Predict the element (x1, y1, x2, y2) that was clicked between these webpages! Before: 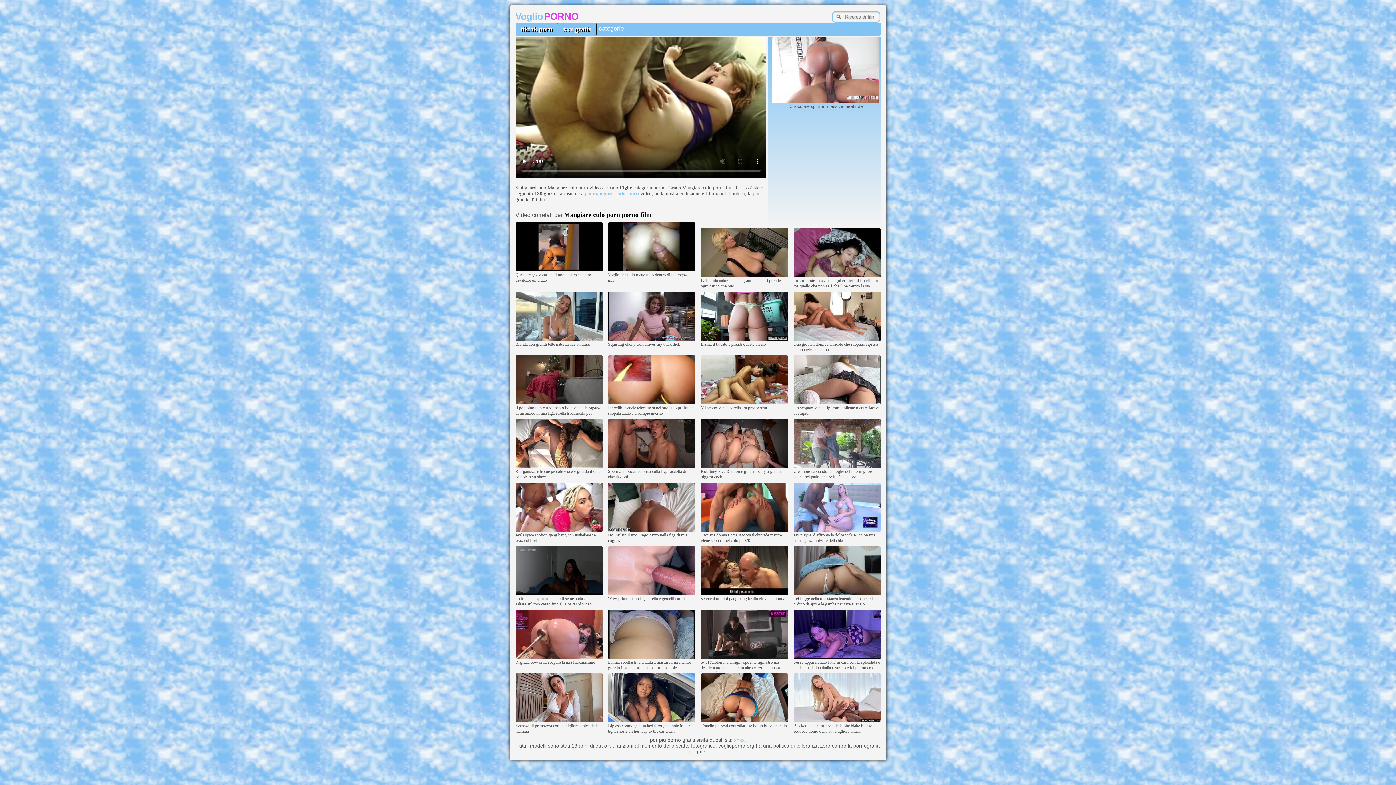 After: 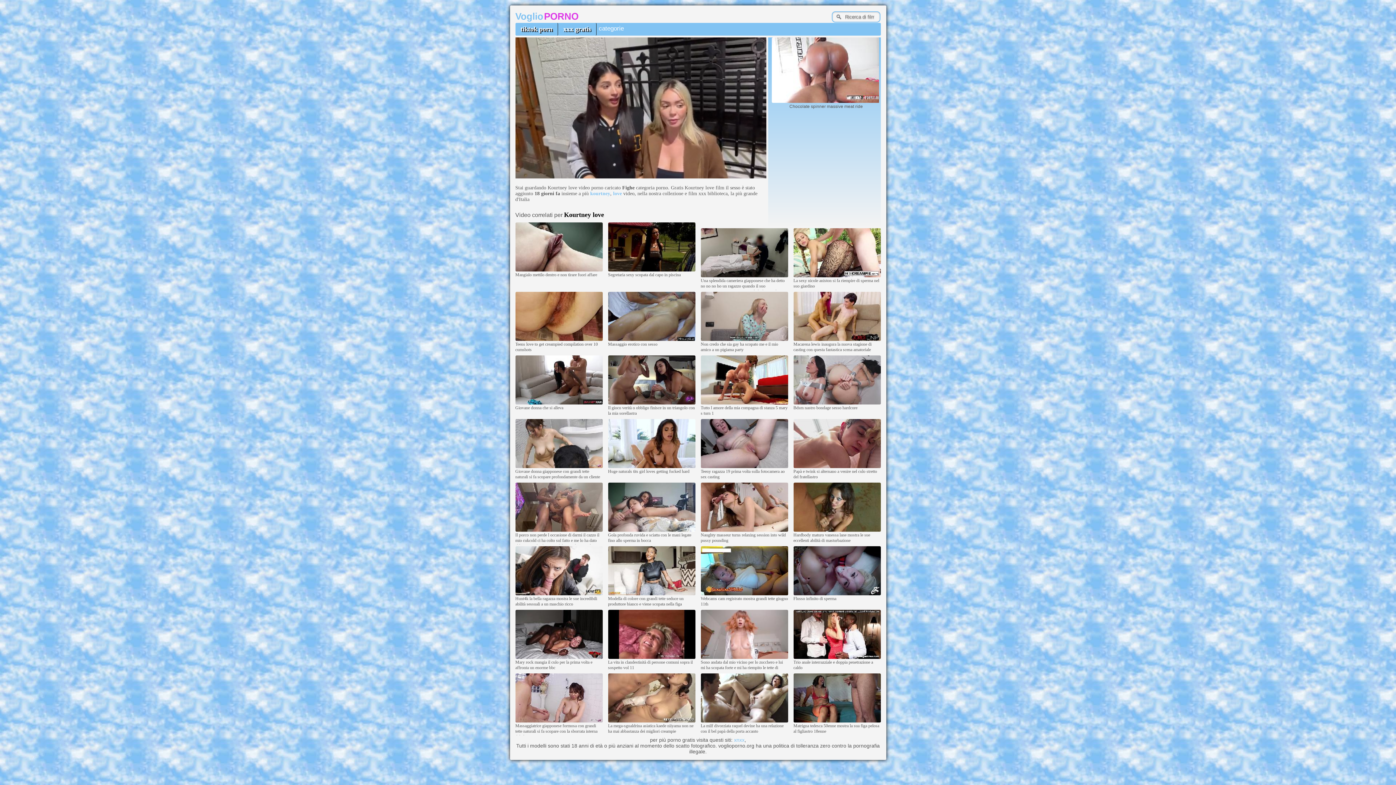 Action: bbox: (700, 464, 788, 469)